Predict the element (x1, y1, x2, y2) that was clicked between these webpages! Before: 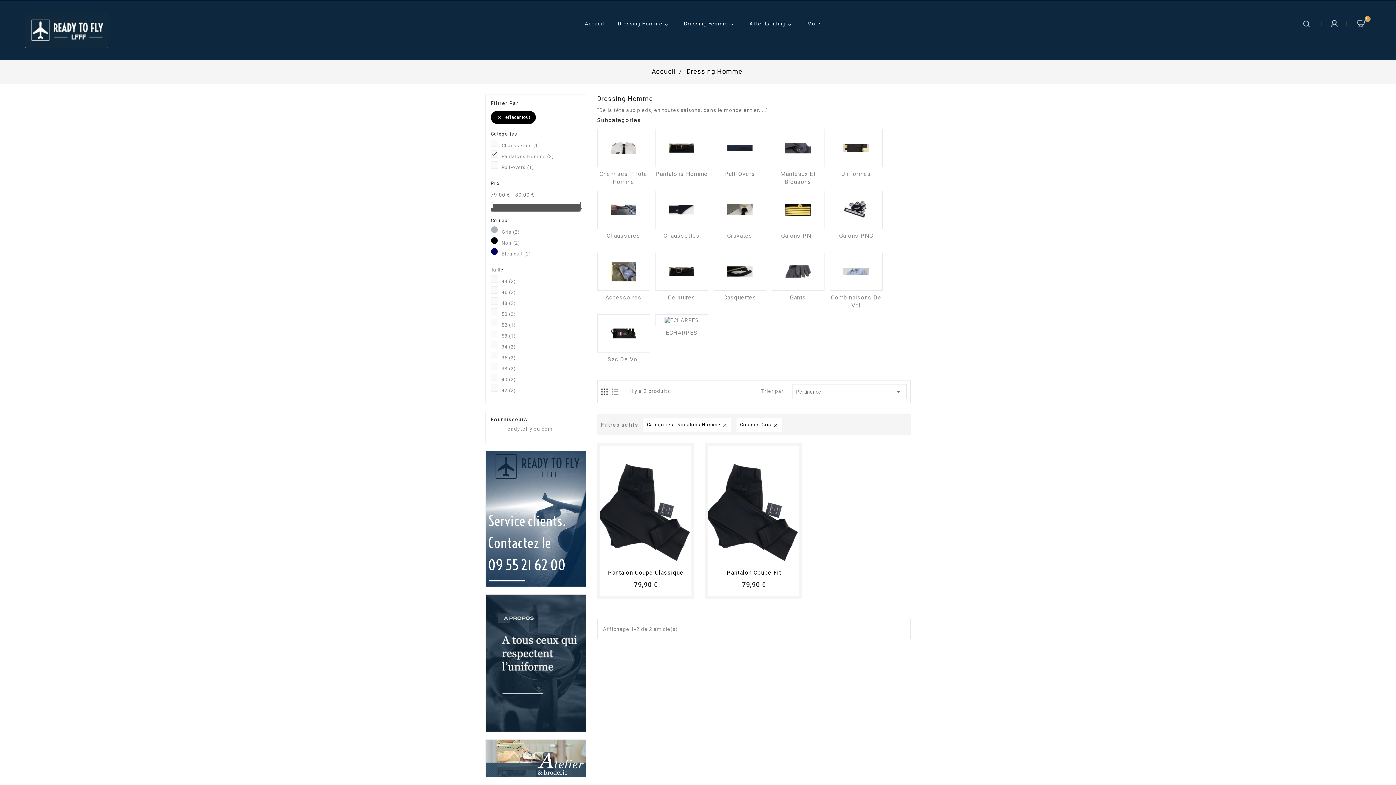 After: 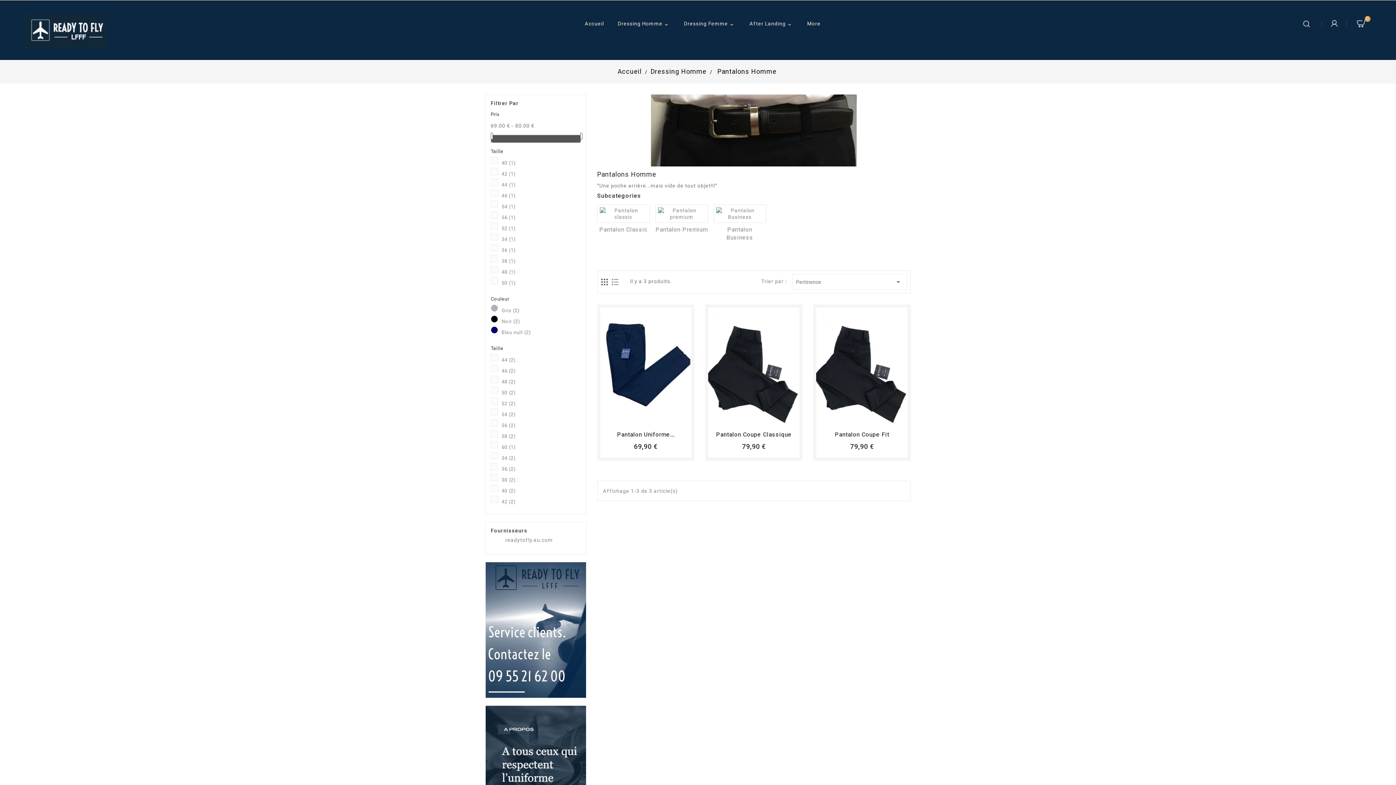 Action: bbox: (655, 129, 708, 167)